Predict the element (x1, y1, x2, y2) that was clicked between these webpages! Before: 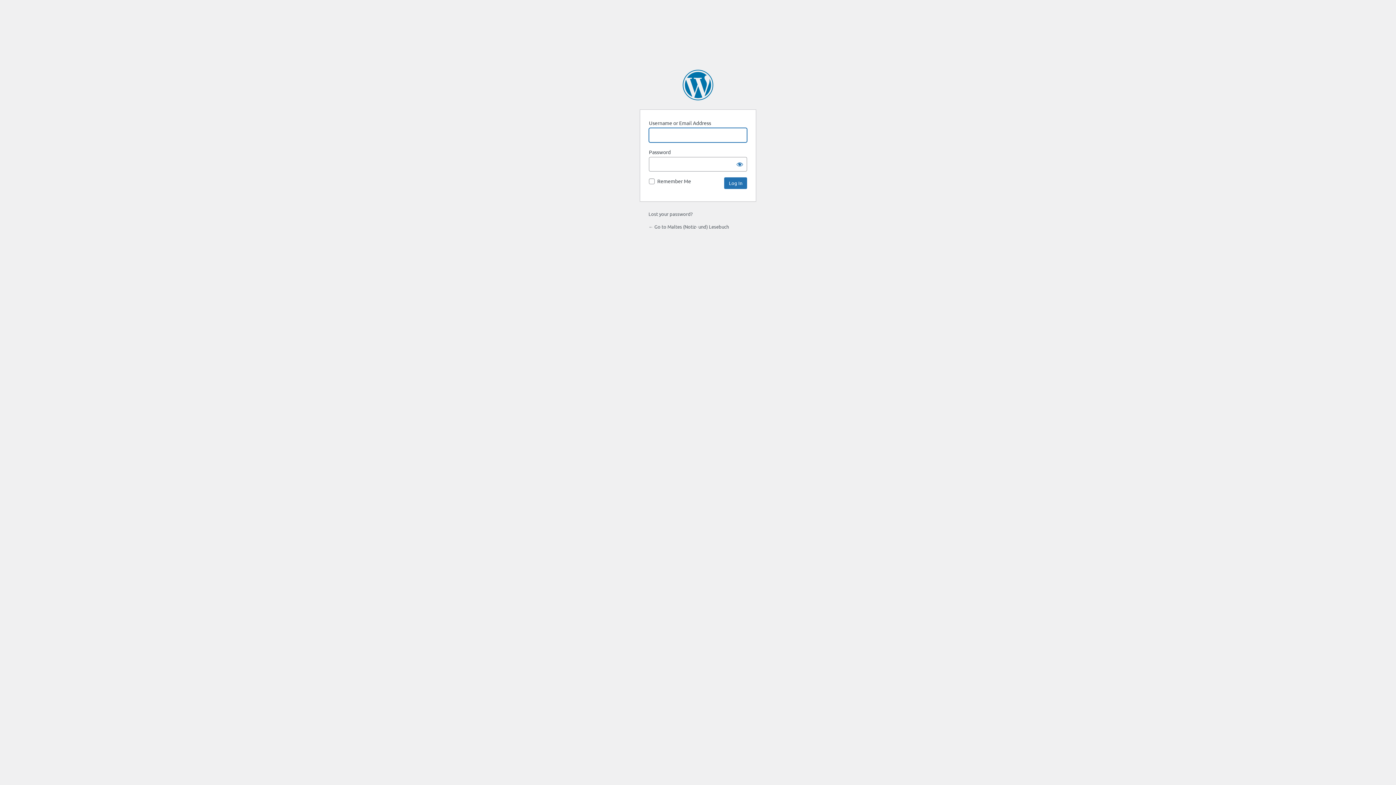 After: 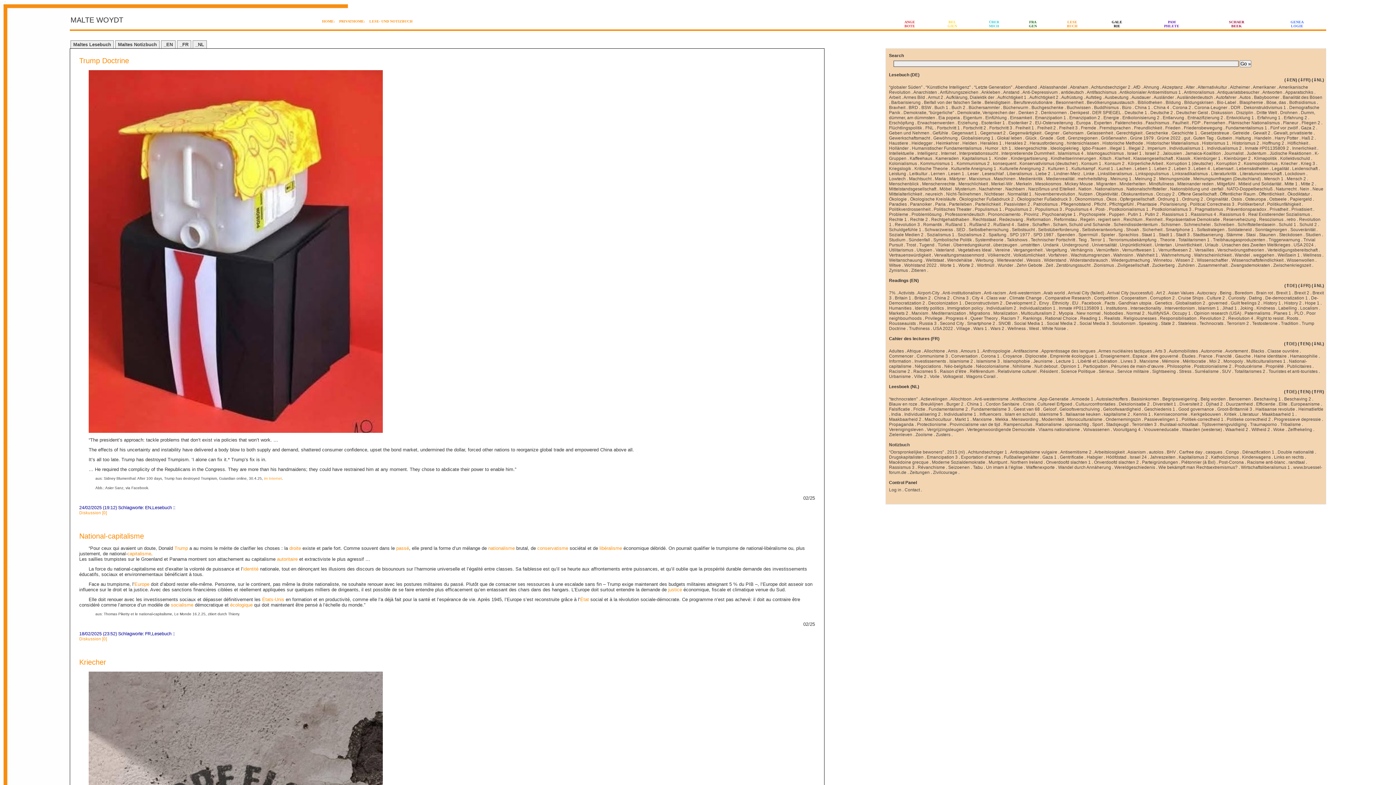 Action: bbox: (648, 223, 729, 229) label: ← Go to Maltes (Notiz- und) Lesebuch